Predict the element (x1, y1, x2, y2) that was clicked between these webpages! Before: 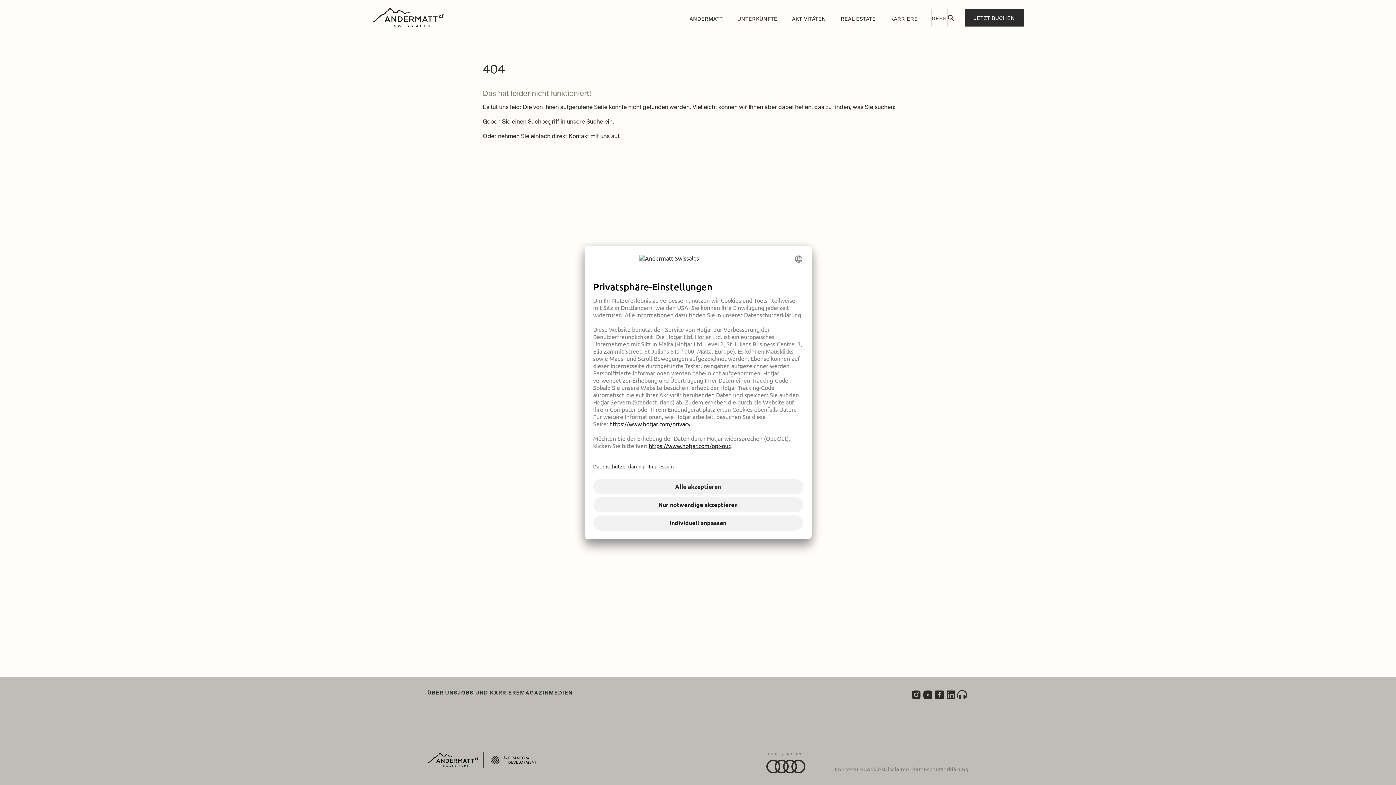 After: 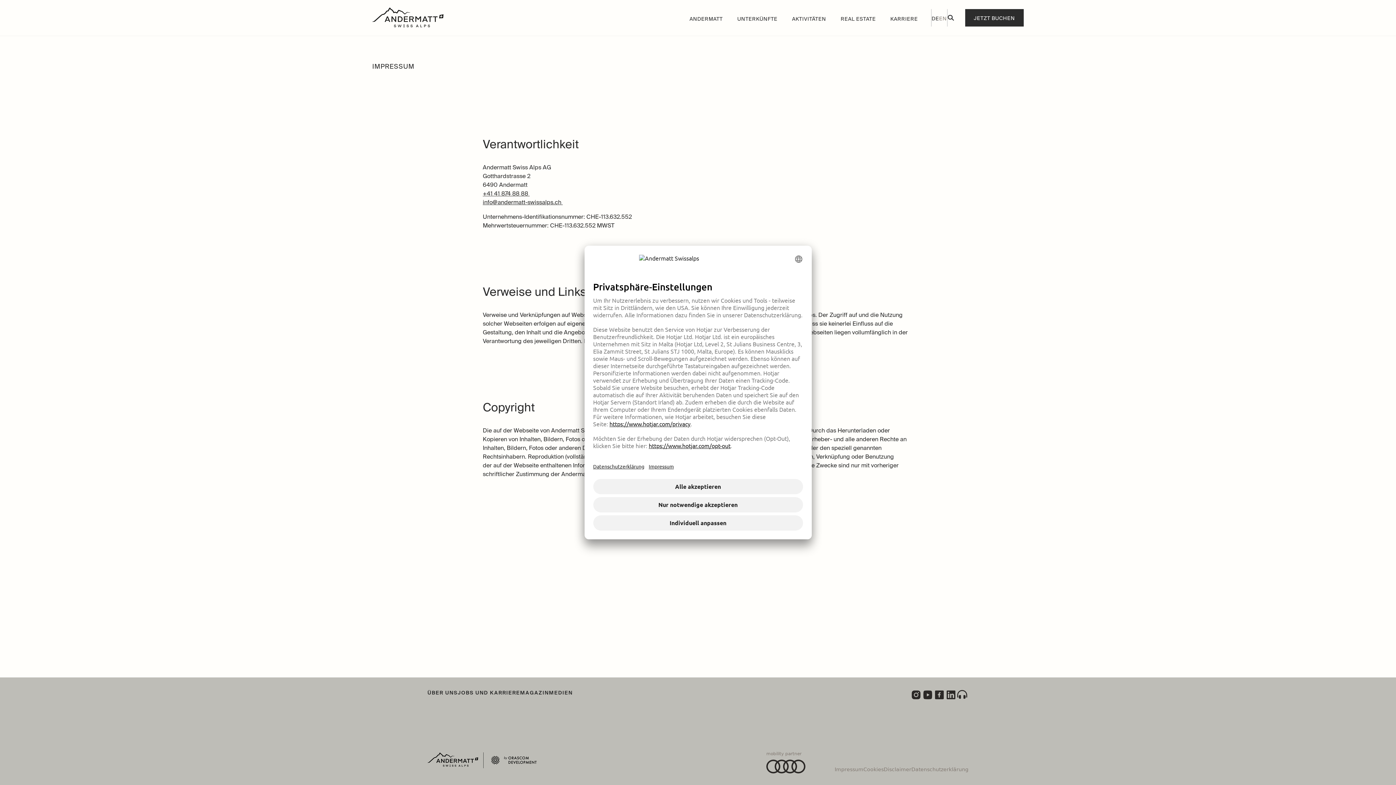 Action: label: Impressum bbox: (834, 766, 863, 772)